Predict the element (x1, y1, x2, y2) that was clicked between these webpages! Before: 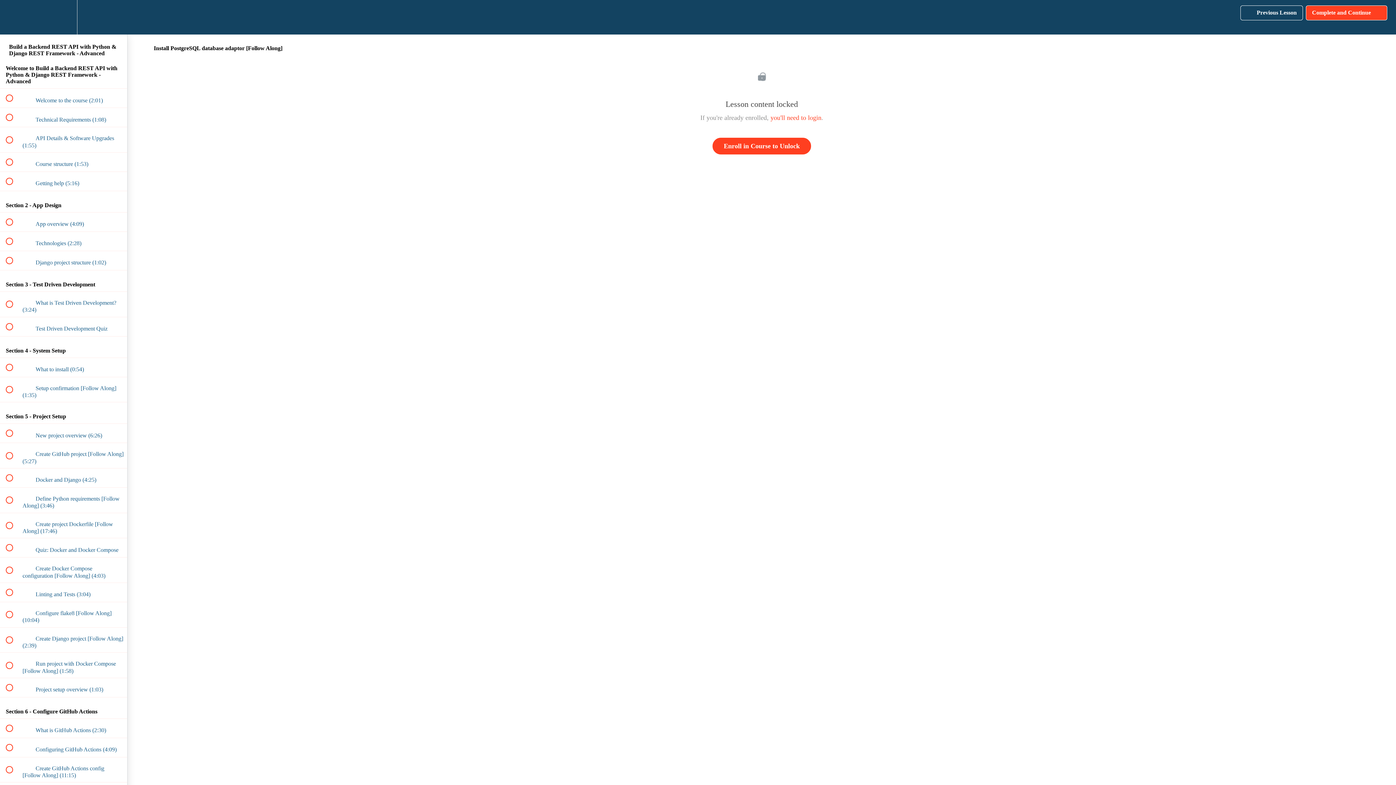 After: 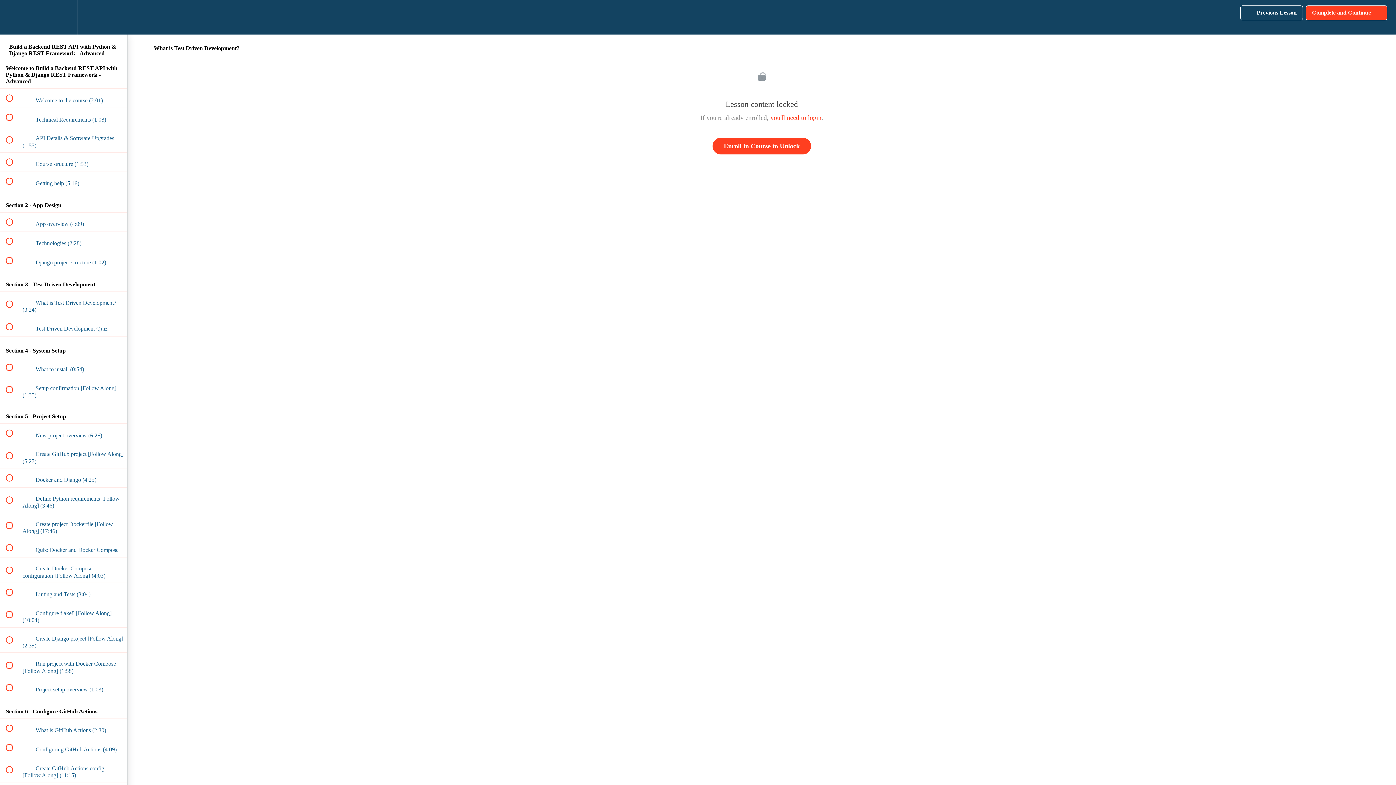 Action: bbox: (0, 291, 127, 316) label:  
 What is Test Driven Development? (3:24)